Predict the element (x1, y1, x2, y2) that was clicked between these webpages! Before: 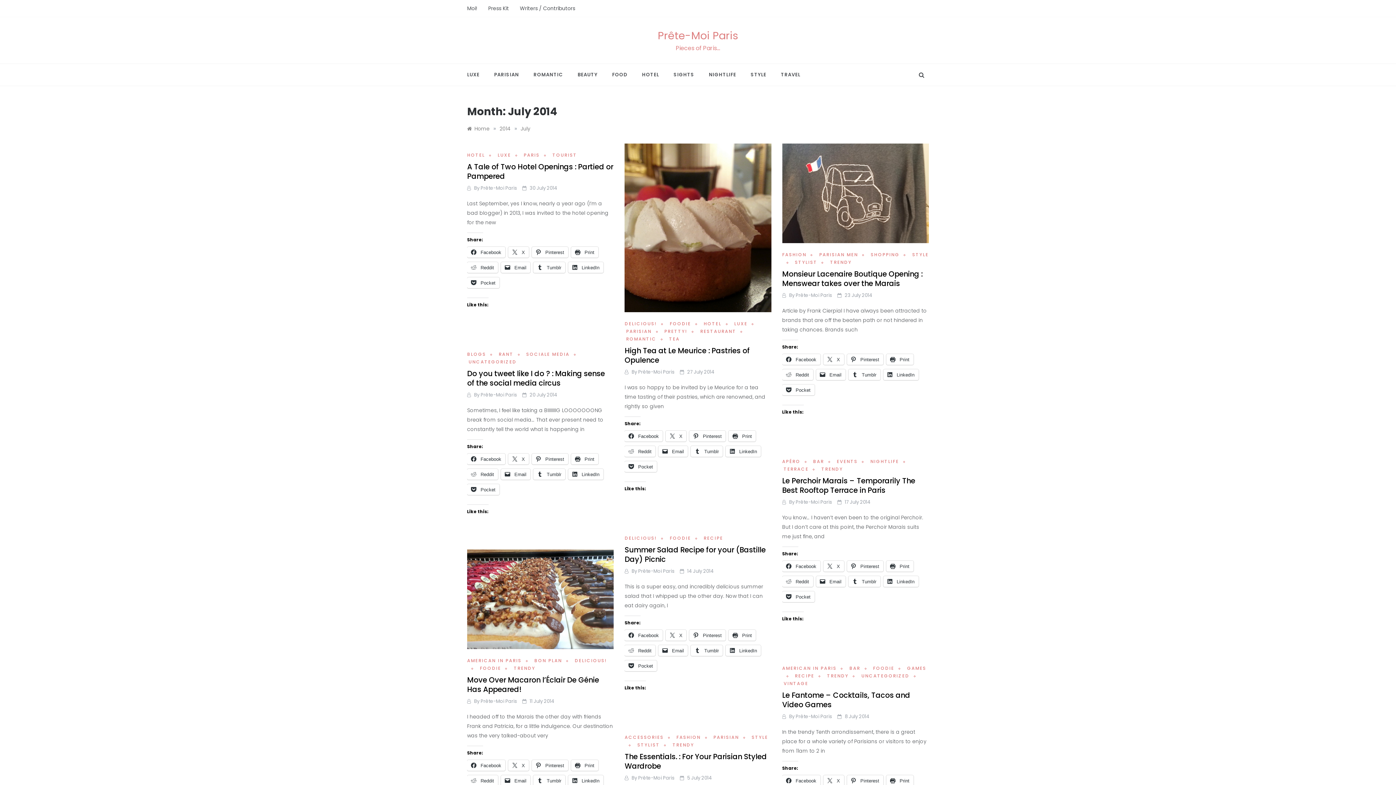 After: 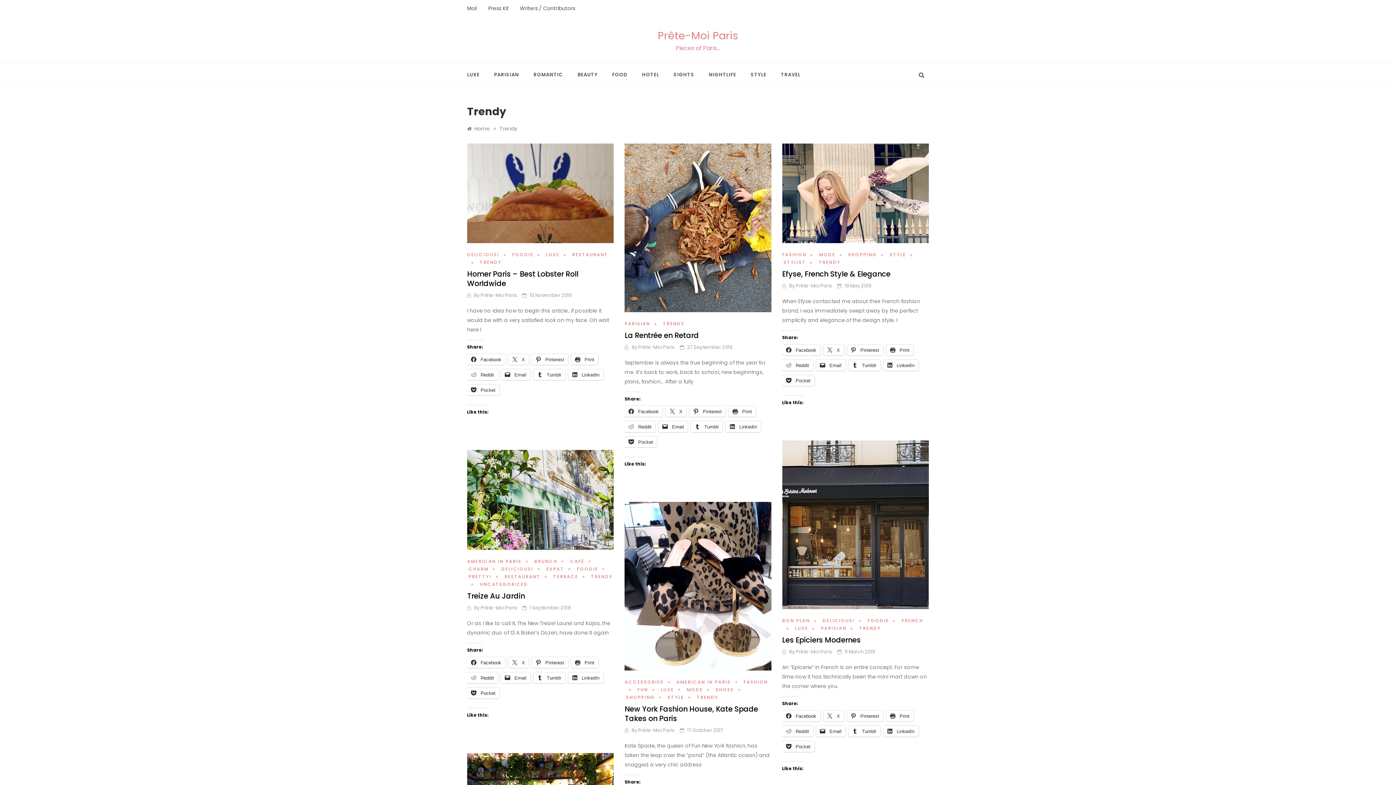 Action: bbox: (513, 665, 537, 671) label: TRENDY